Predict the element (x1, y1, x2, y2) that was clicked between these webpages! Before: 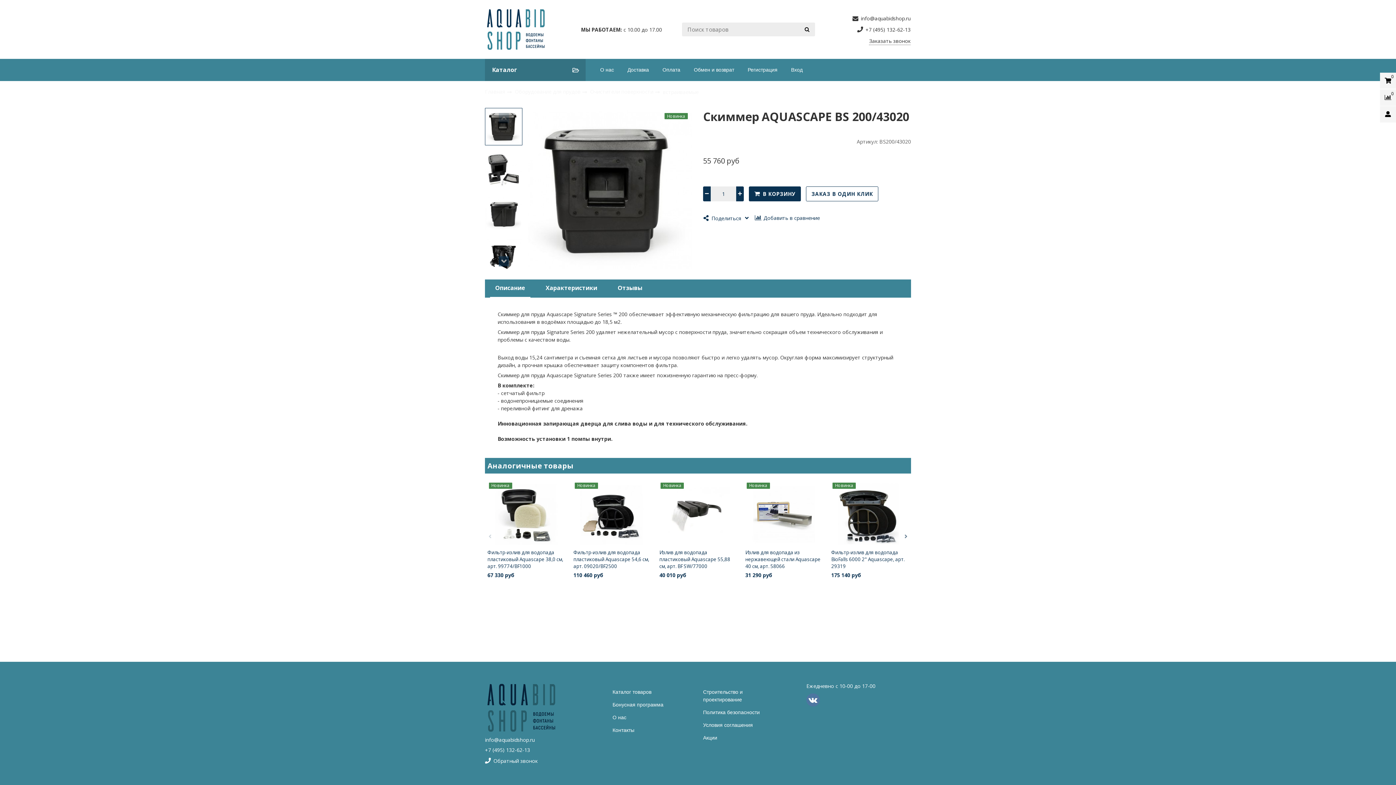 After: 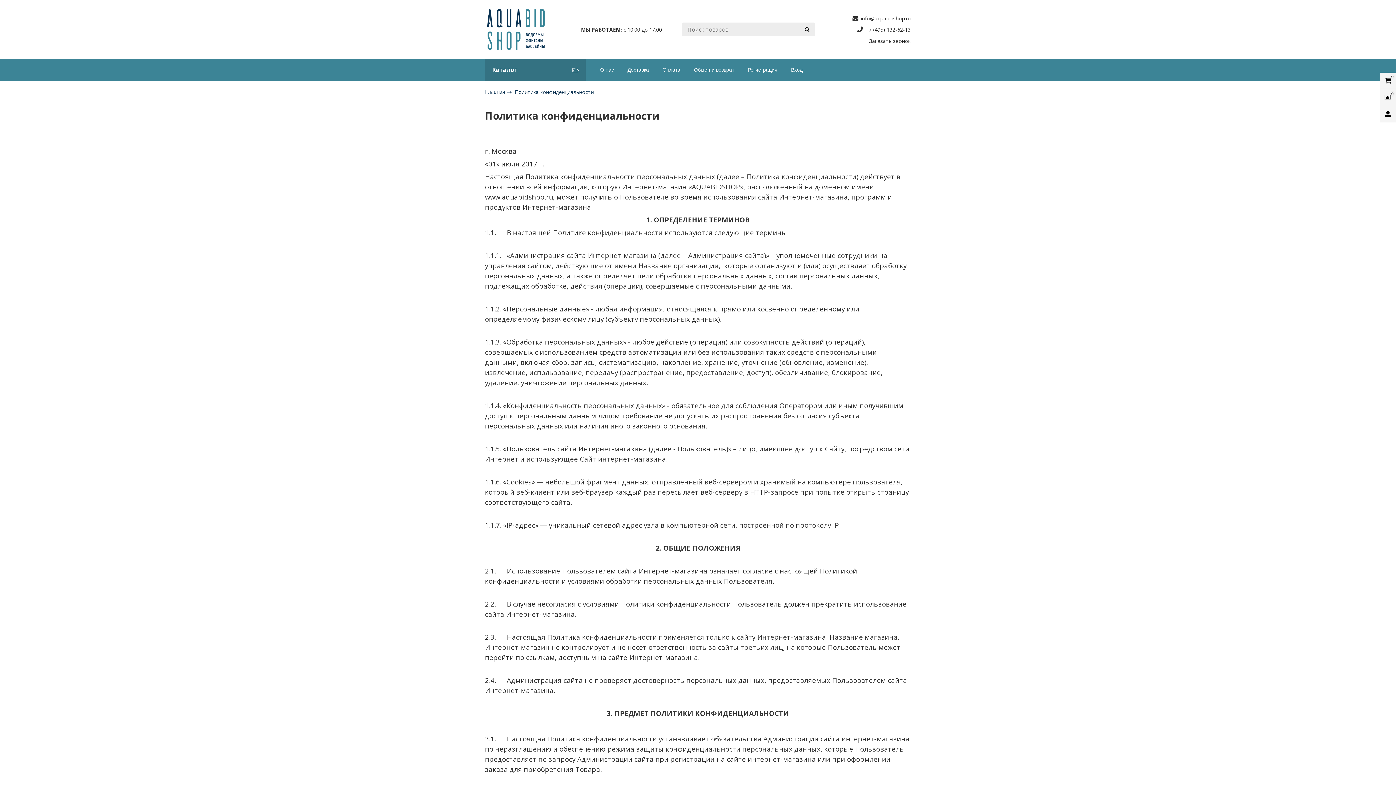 Action: bbox: (703, 709, 760, 716) label: Политика безопасности